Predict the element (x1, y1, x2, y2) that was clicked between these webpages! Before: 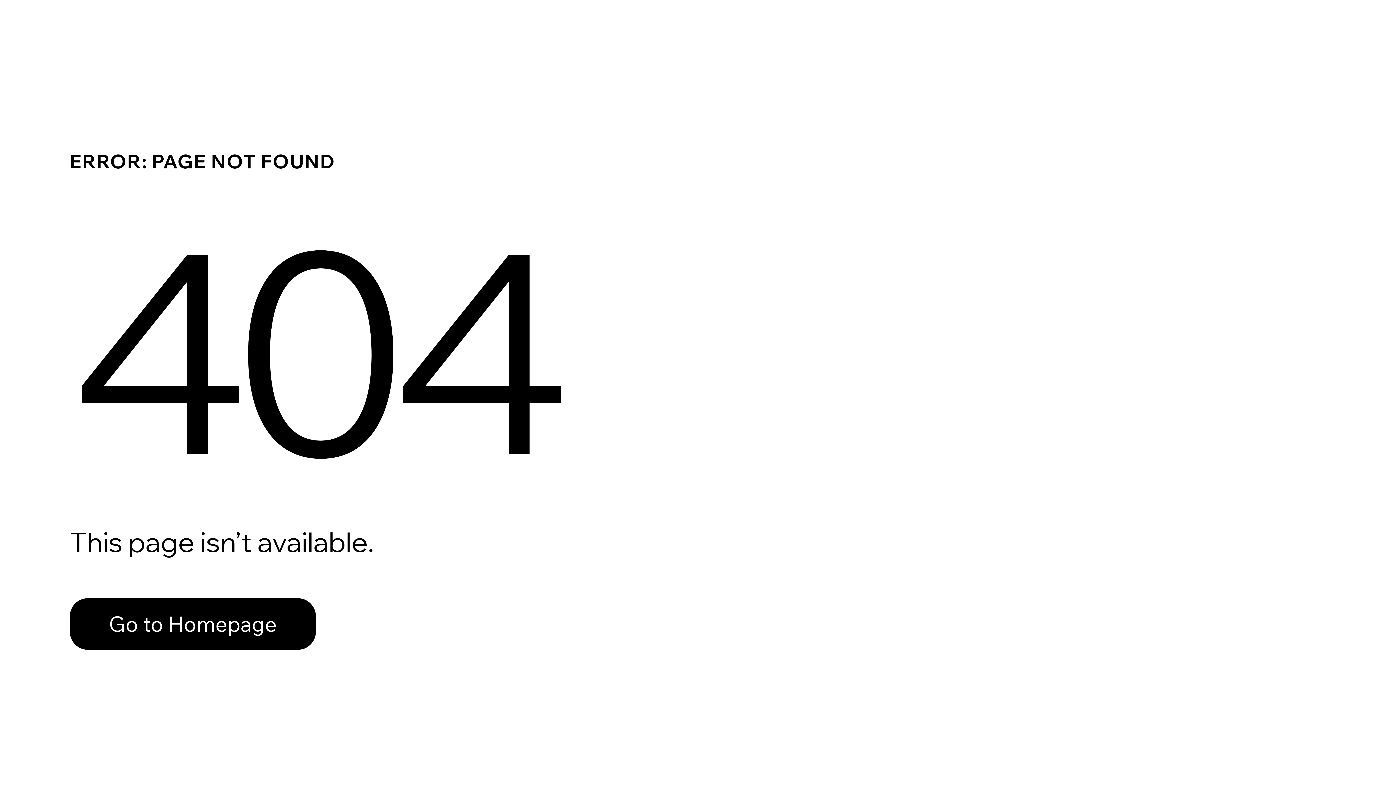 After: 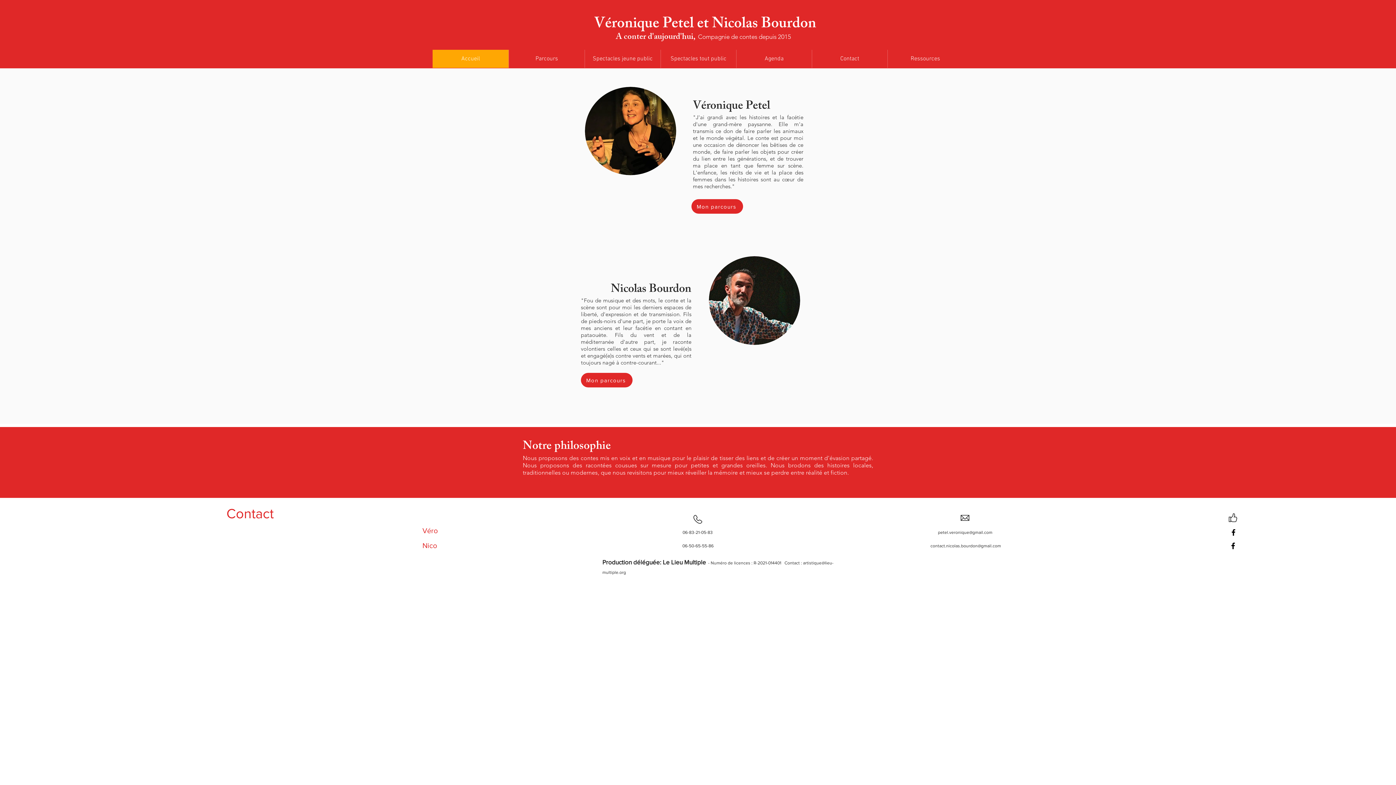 Action: label: Go to Homepage bbox: (69, 598, 316, 650)